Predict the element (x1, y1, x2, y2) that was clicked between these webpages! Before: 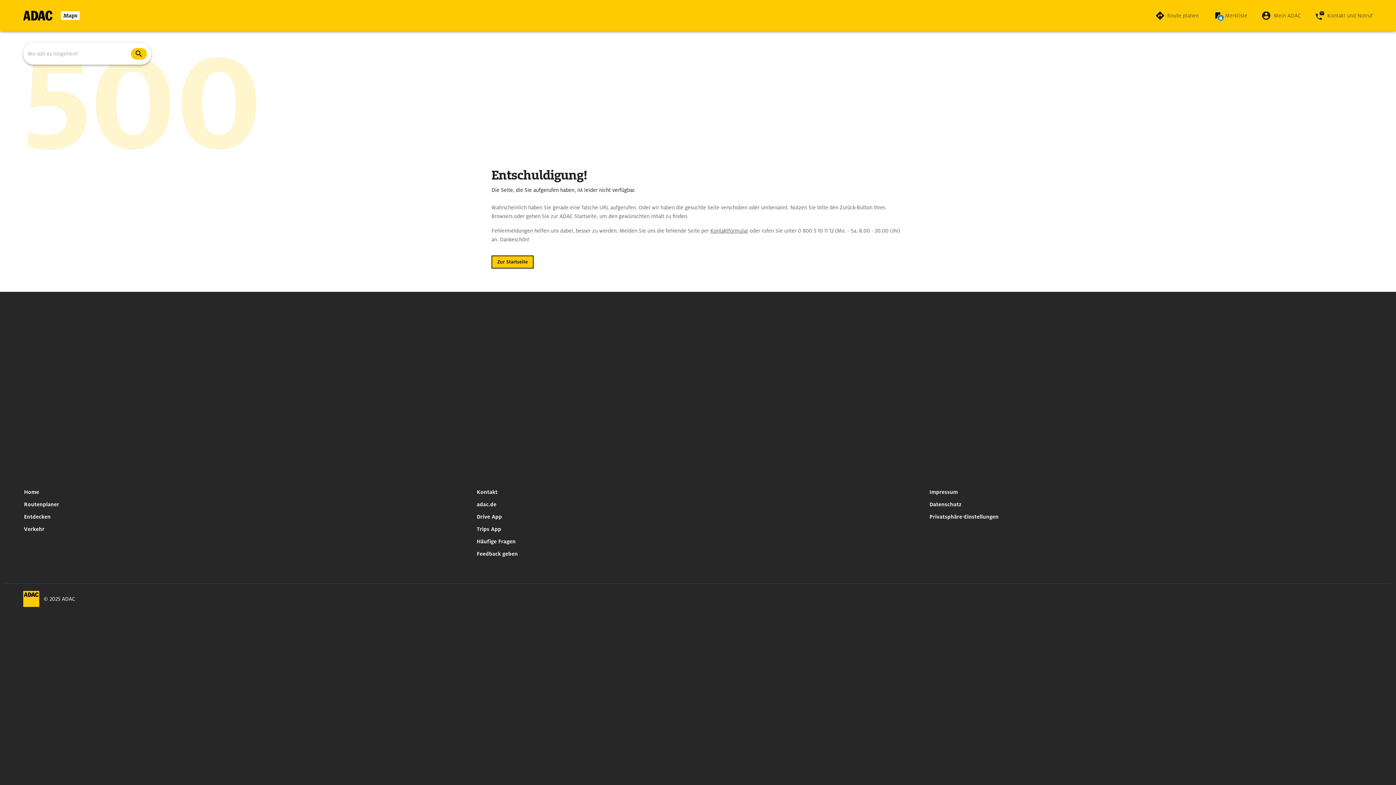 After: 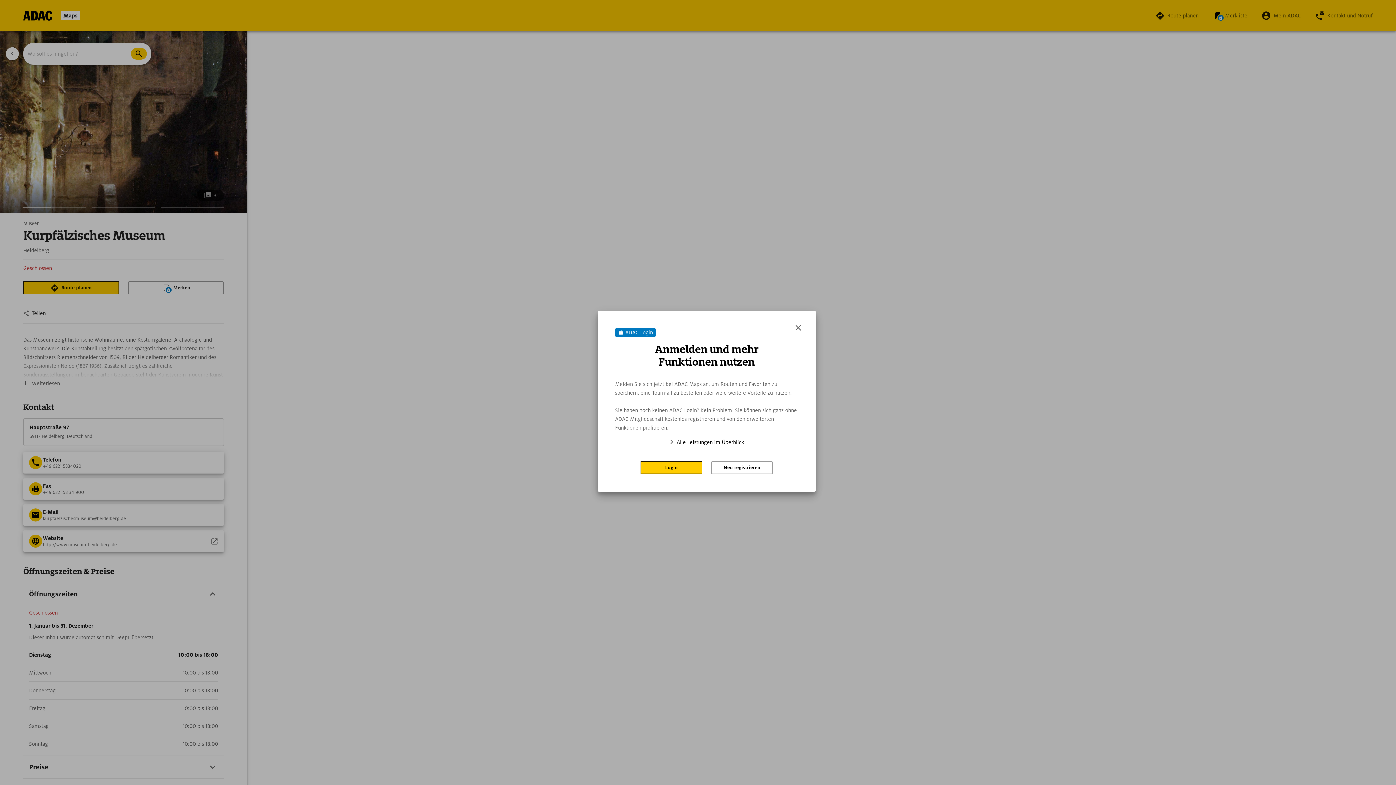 Action: bbox: (1213, 7, 1247, 23) label: Merkliste